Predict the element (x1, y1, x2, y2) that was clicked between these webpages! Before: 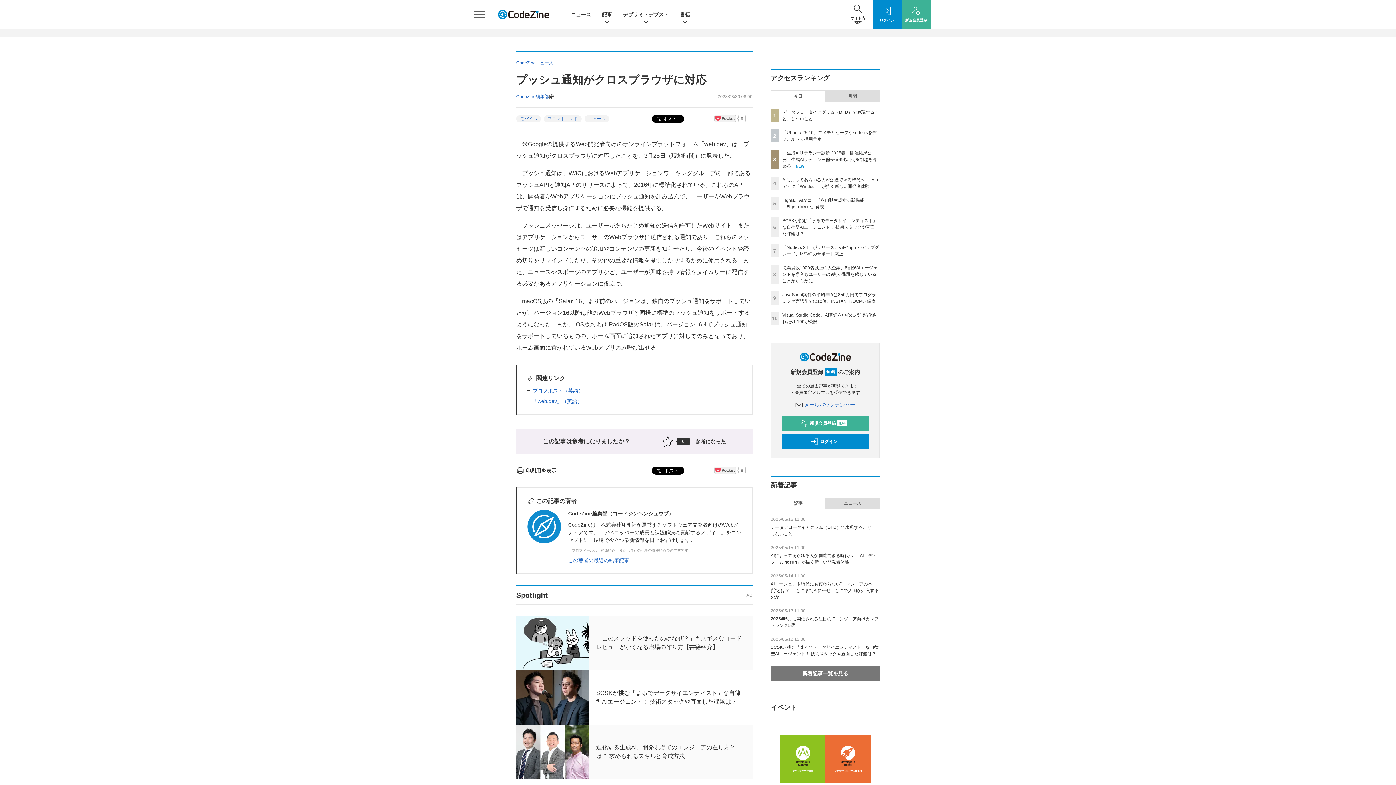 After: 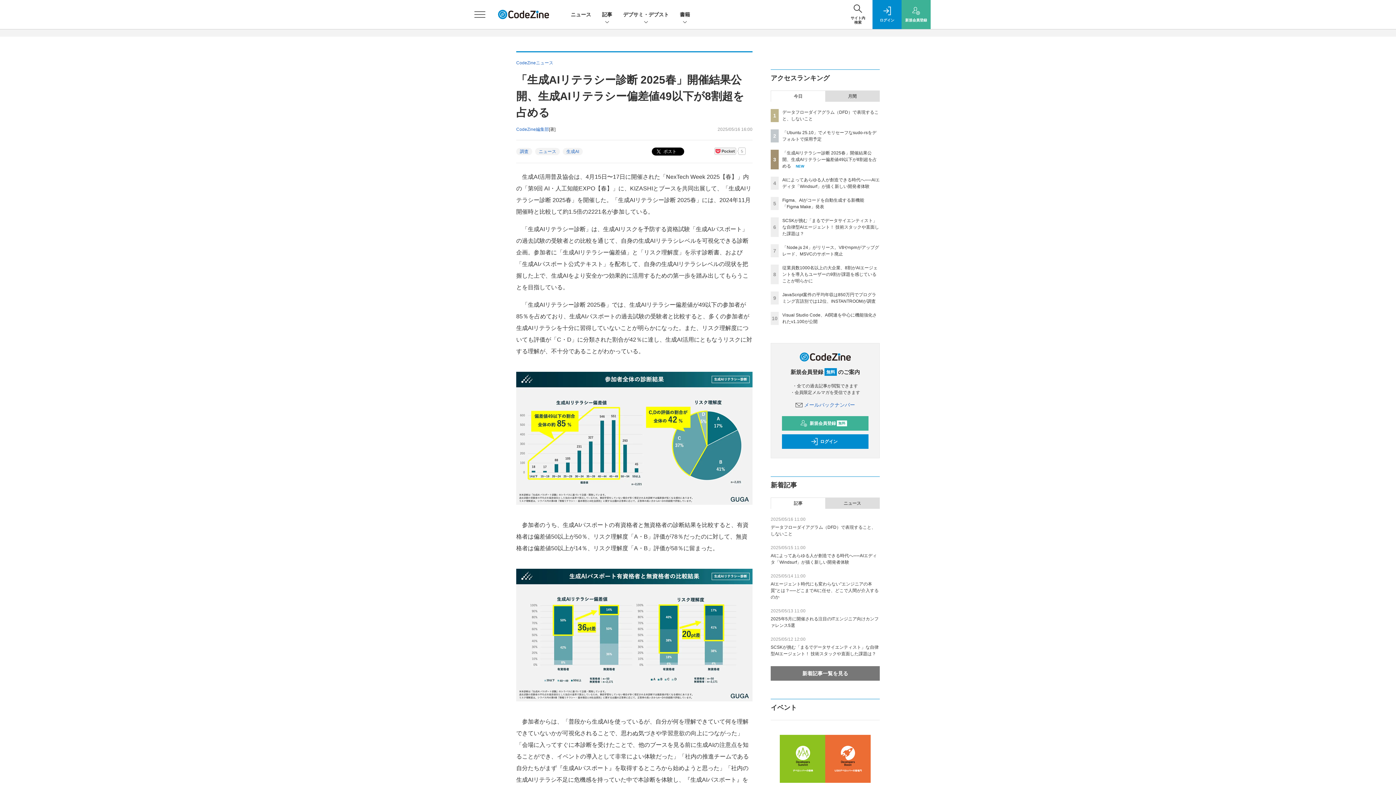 Action: bbox: (782, 150, 877, 168) label: 「生成AIリテラシー診断 2025春」開催結果公開、生成AIリテラシー偏差値49以下が8割超を占める